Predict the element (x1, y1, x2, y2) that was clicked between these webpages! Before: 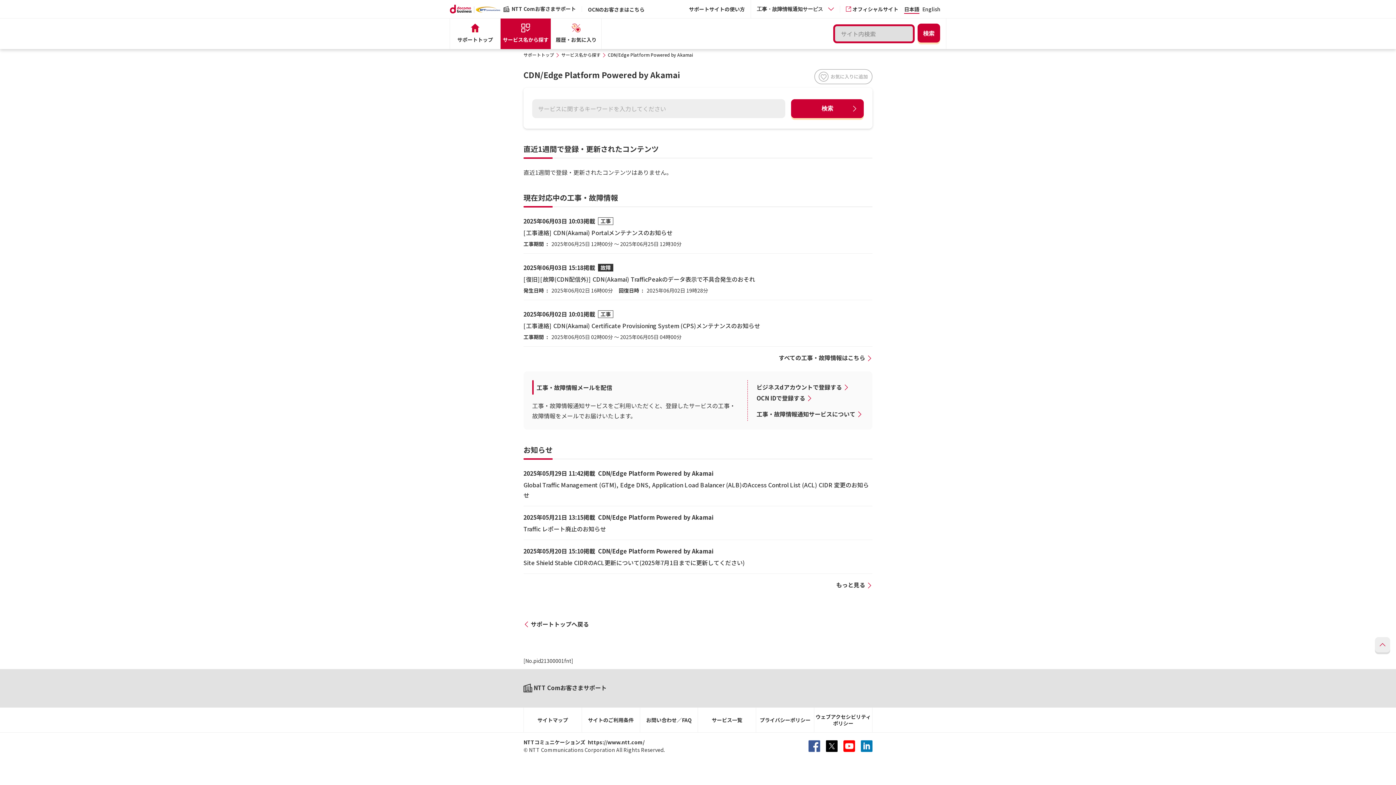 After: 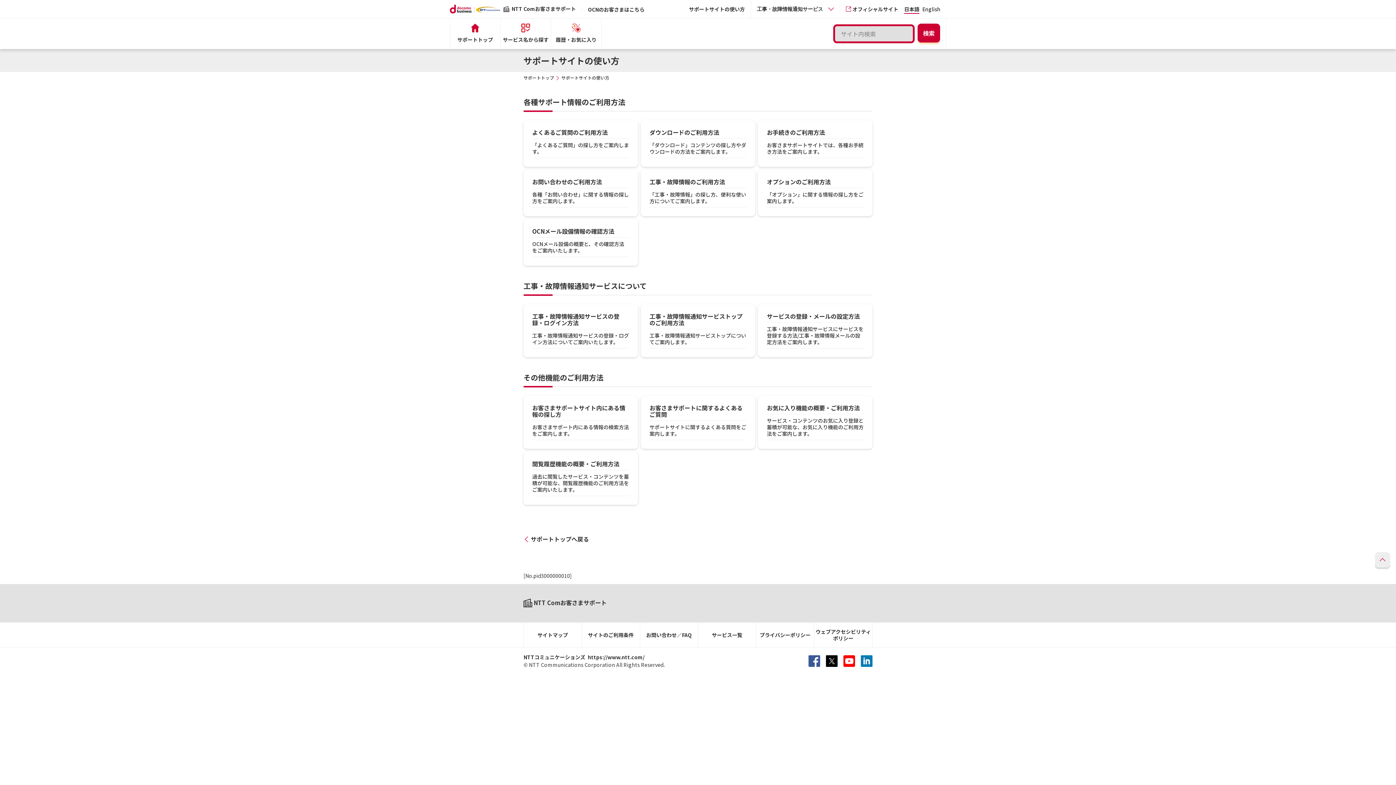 Action: label: 工事・故障情報通知サービスについて bbox: (756, 409, 862, 418)